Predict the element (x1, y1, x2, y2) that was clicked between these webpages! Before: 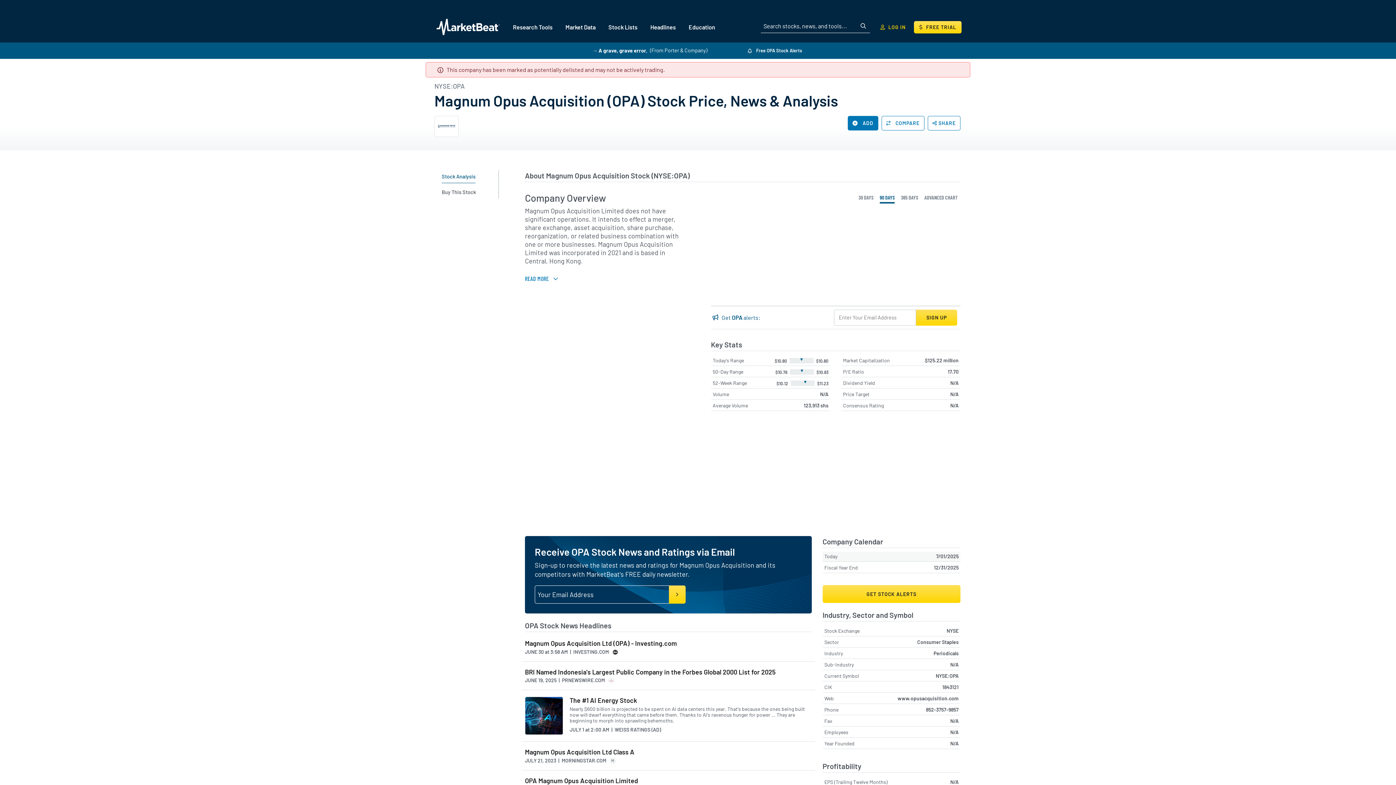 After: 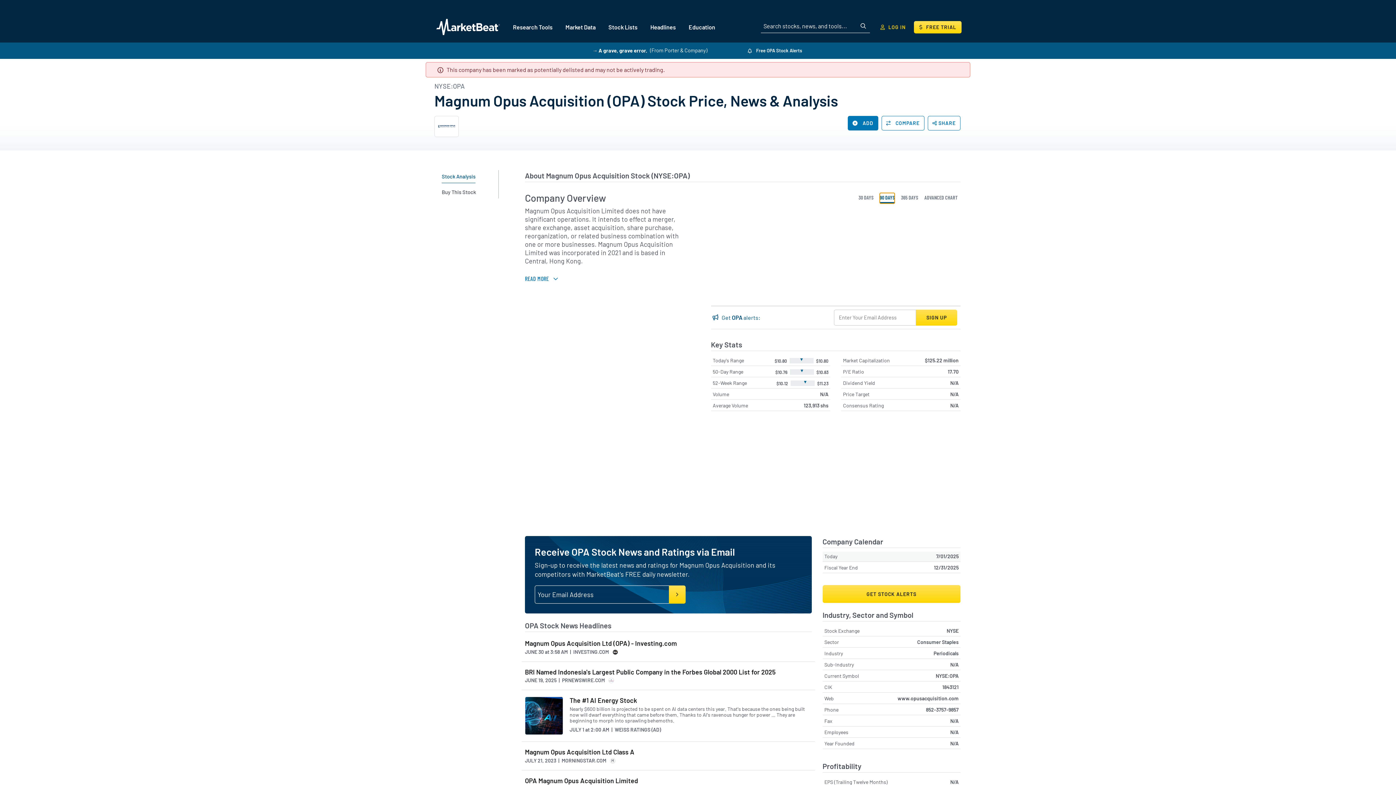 Action: bbox: (880, 193, 894, 203) label: 90 DAYS